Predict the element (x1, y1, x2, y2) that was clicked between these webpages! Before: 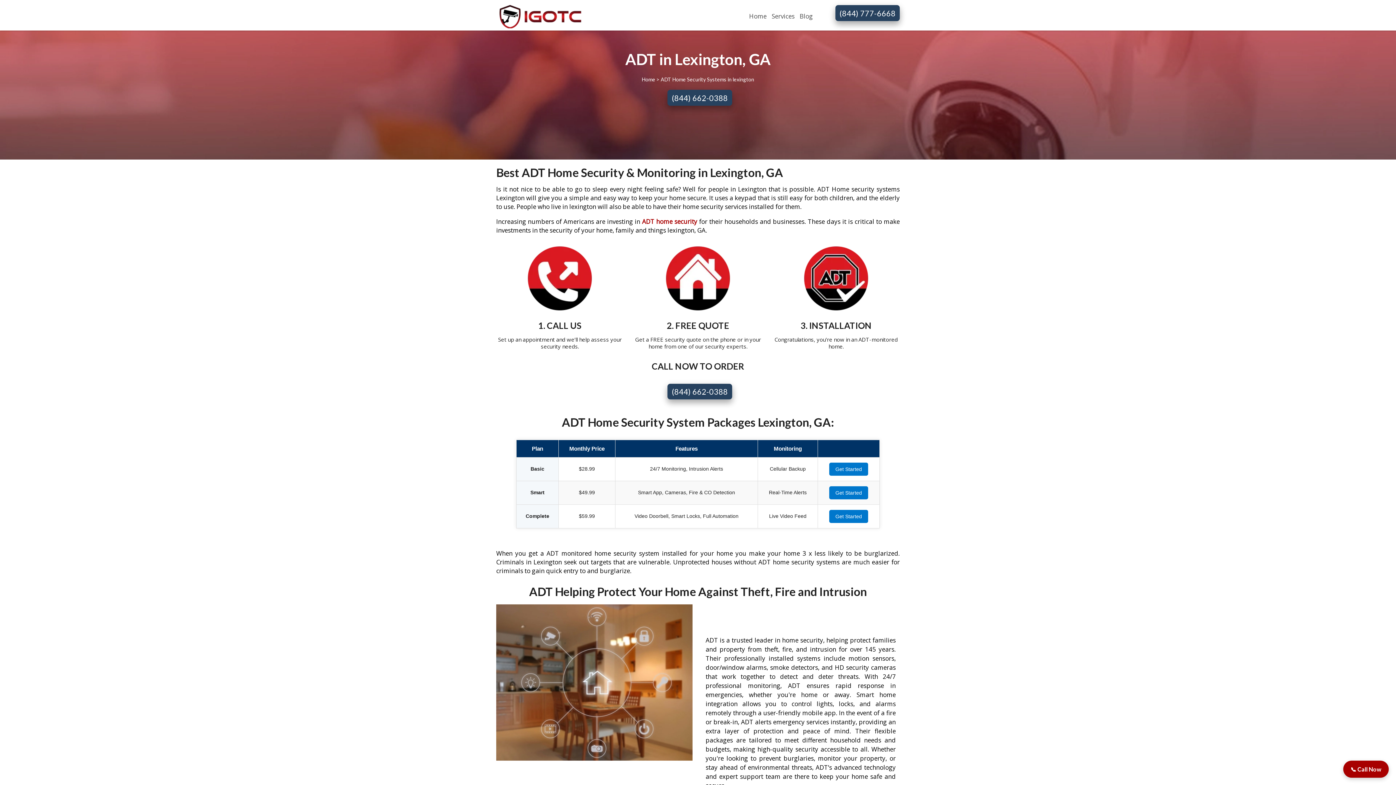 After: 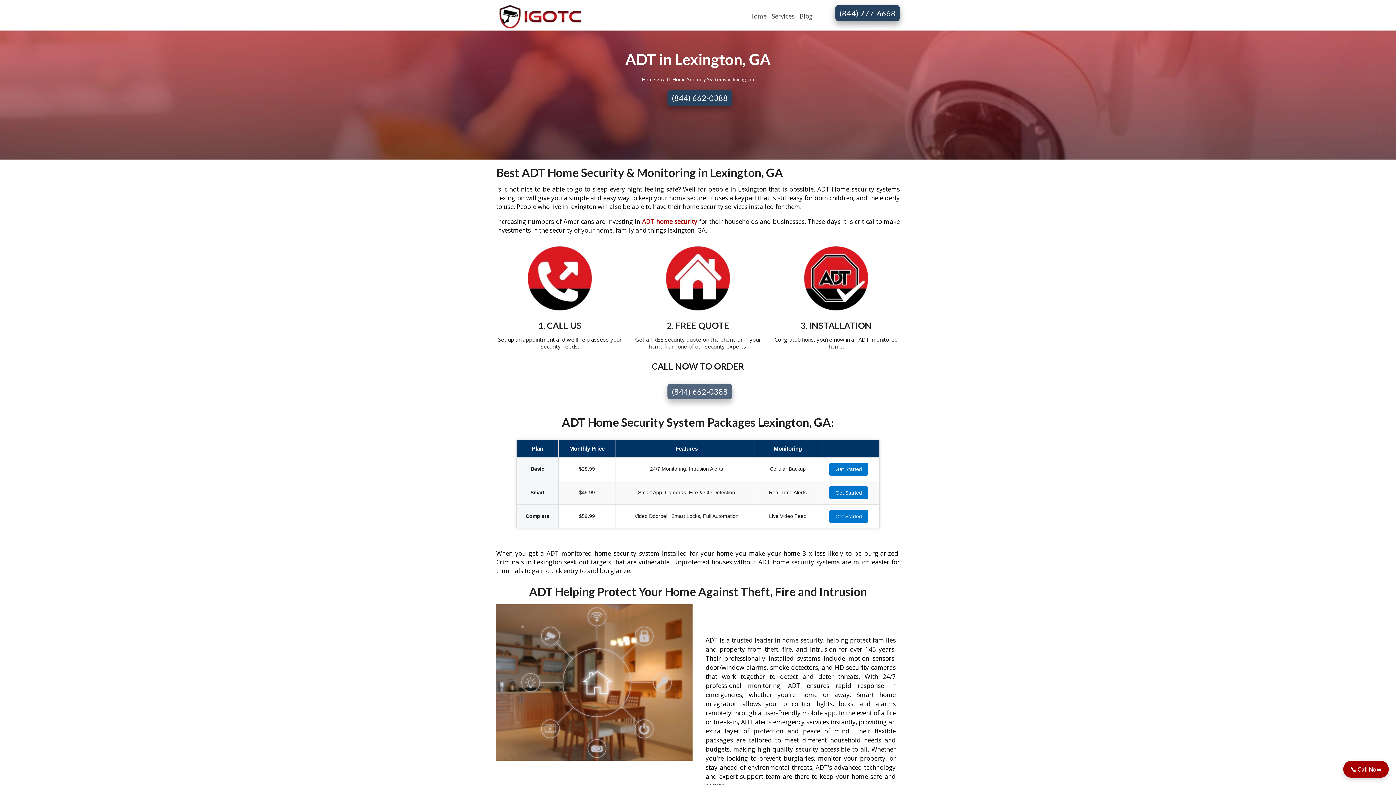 Action: bbox: (667, 383, 732, 399) label: (844) 662-0388